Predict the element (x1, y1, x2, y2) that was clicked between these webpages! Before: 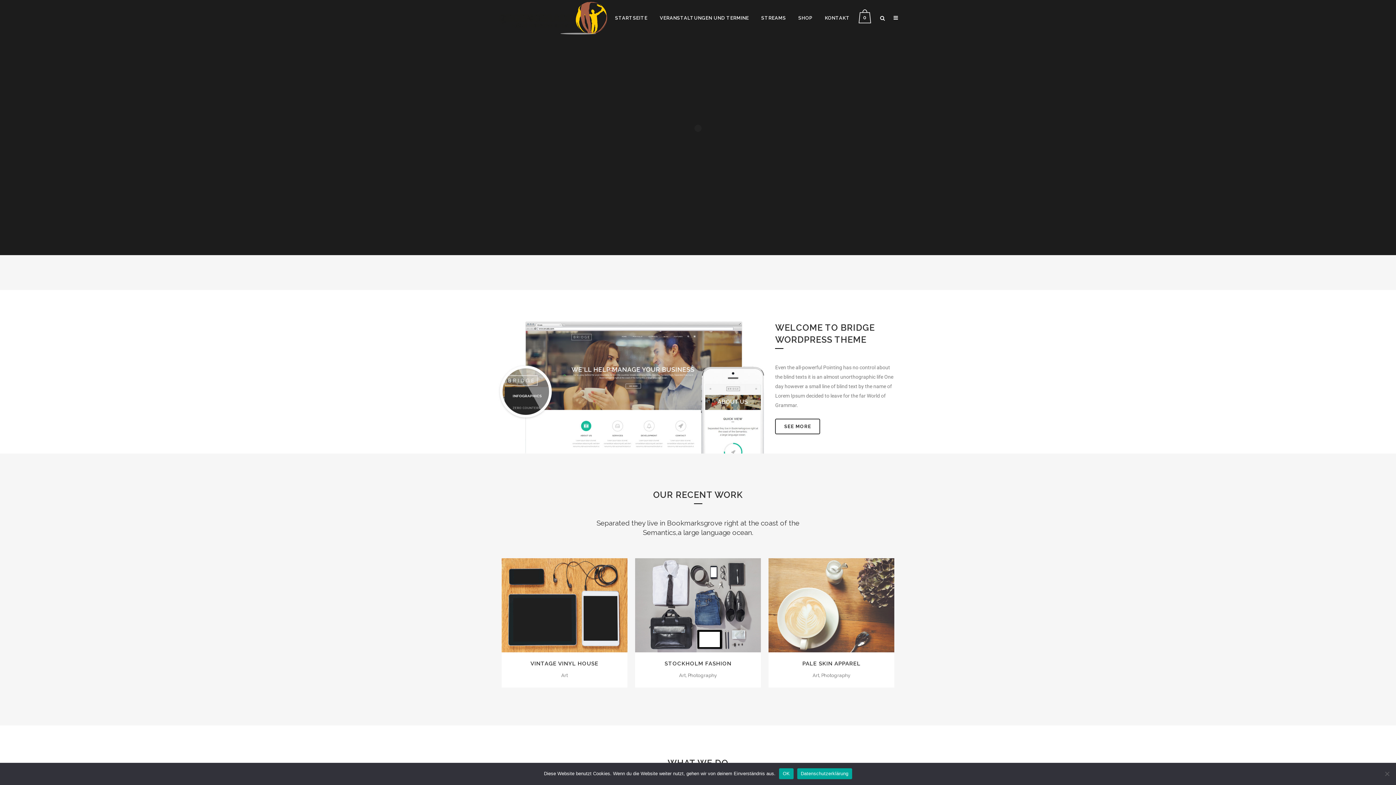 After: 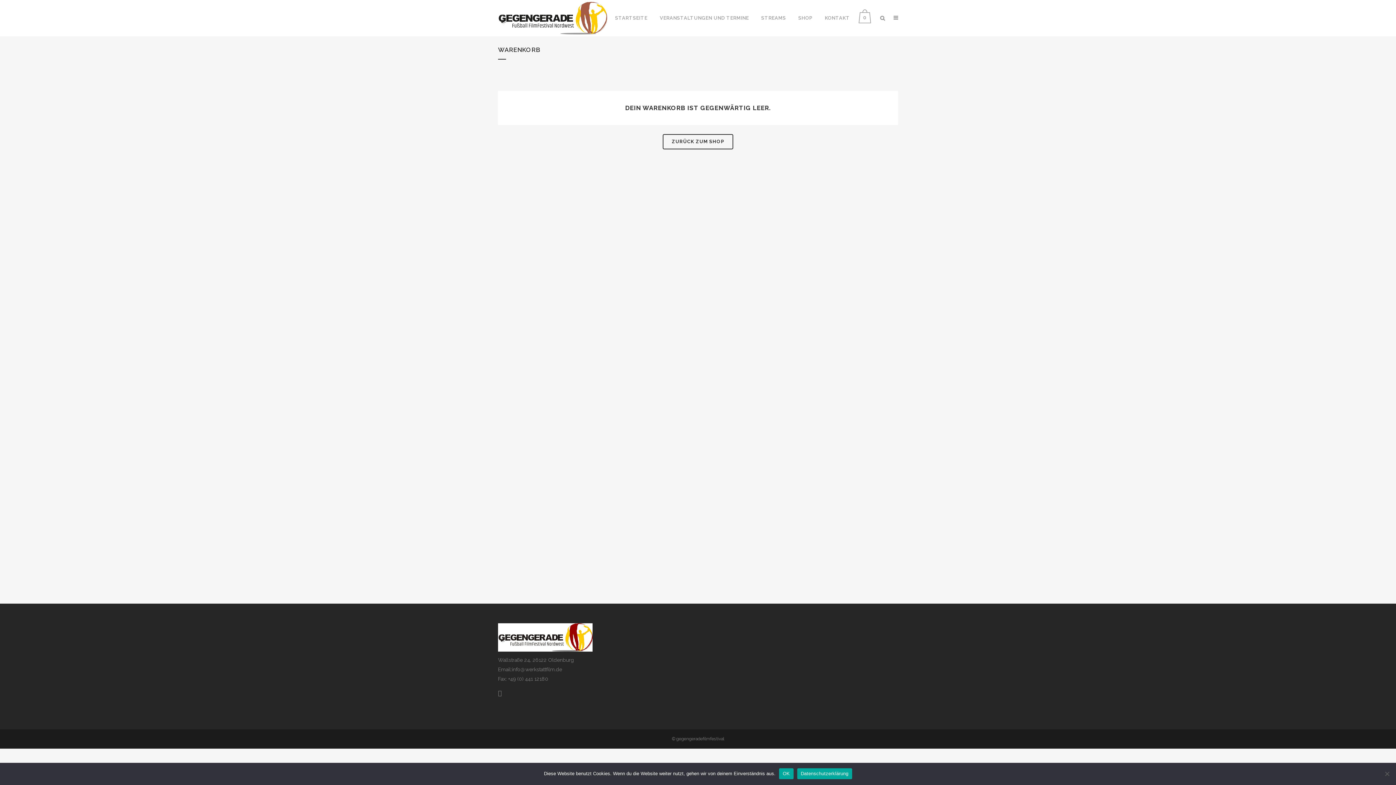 Action: bbox: (858, 9, 874, 23) label: 0